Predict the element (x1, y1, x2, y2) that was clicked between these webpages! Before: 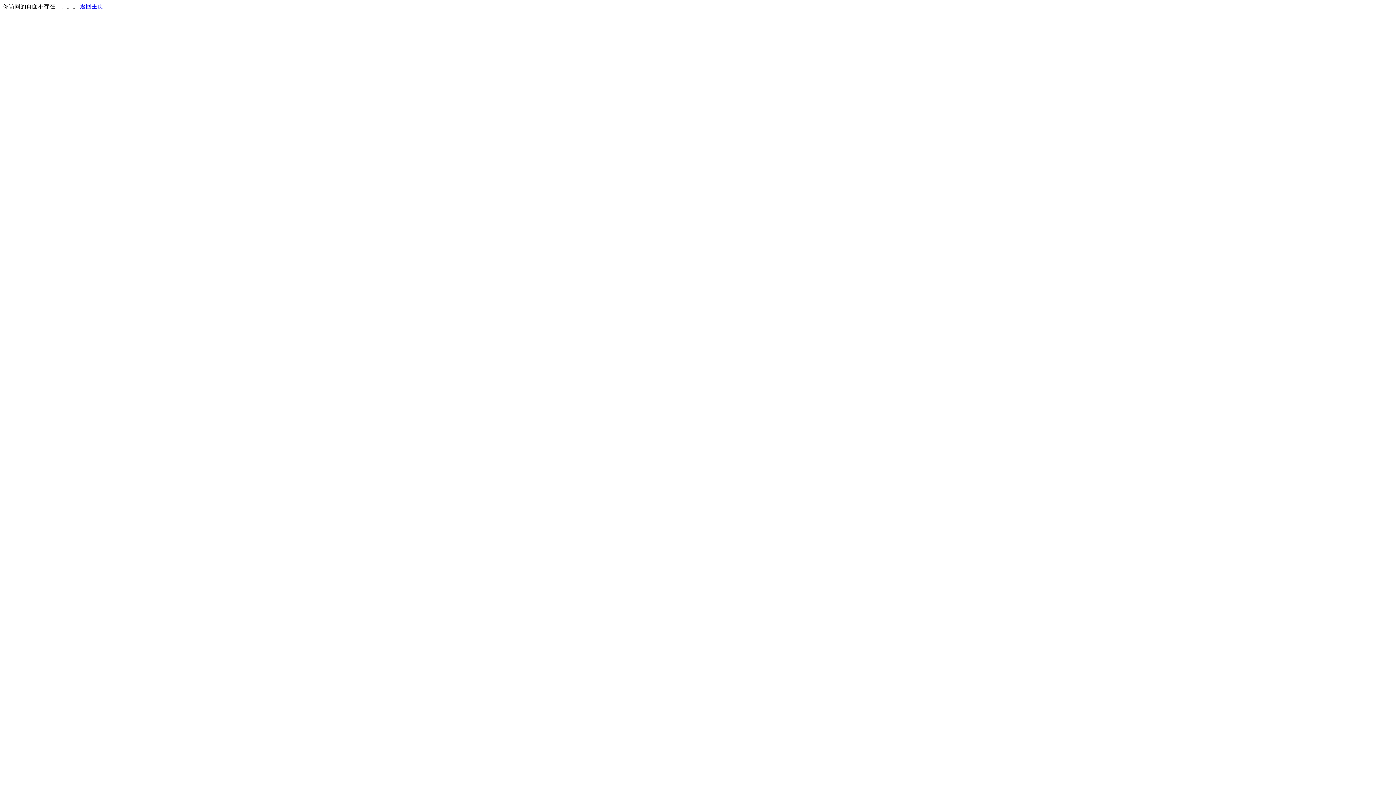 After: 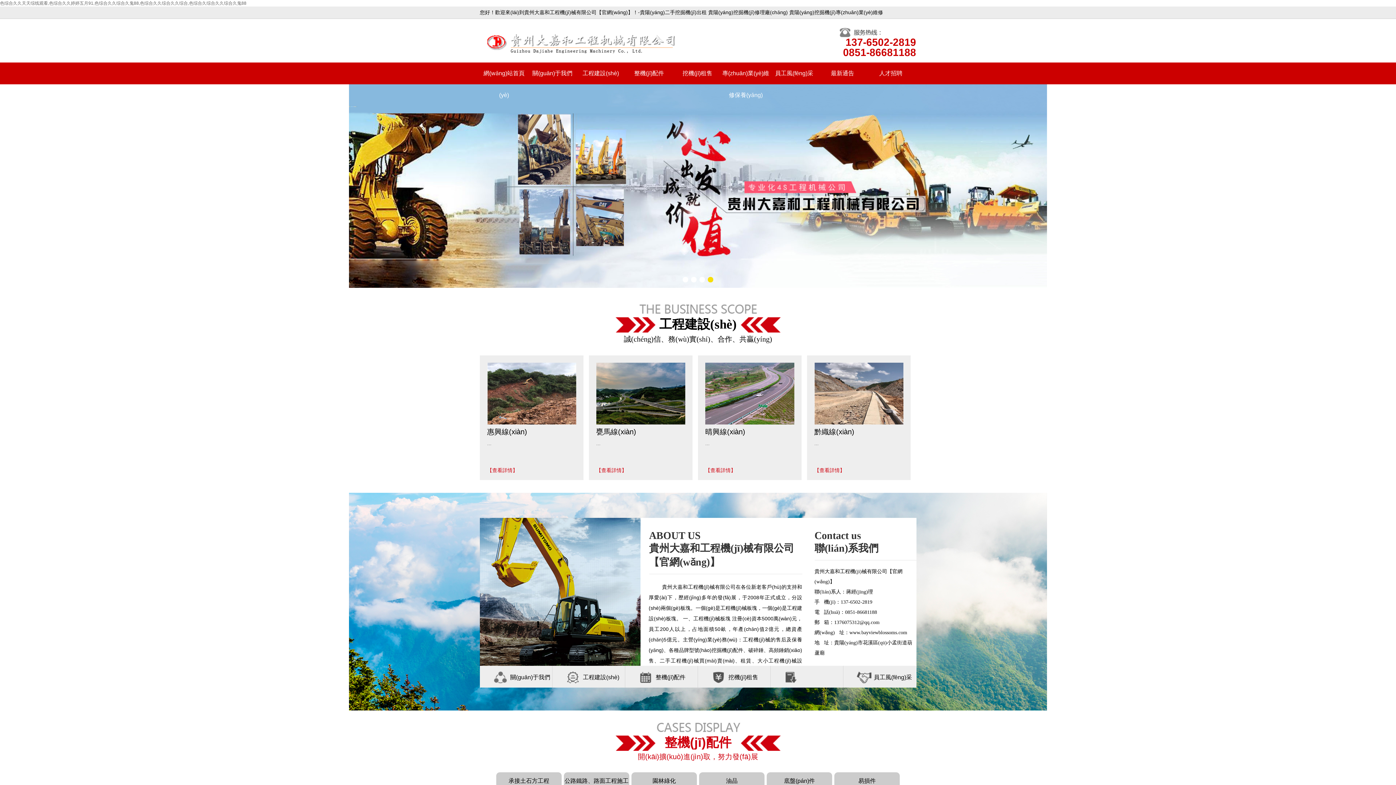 Action: bbox: (80, 3, 103, 9) label: 返回主页